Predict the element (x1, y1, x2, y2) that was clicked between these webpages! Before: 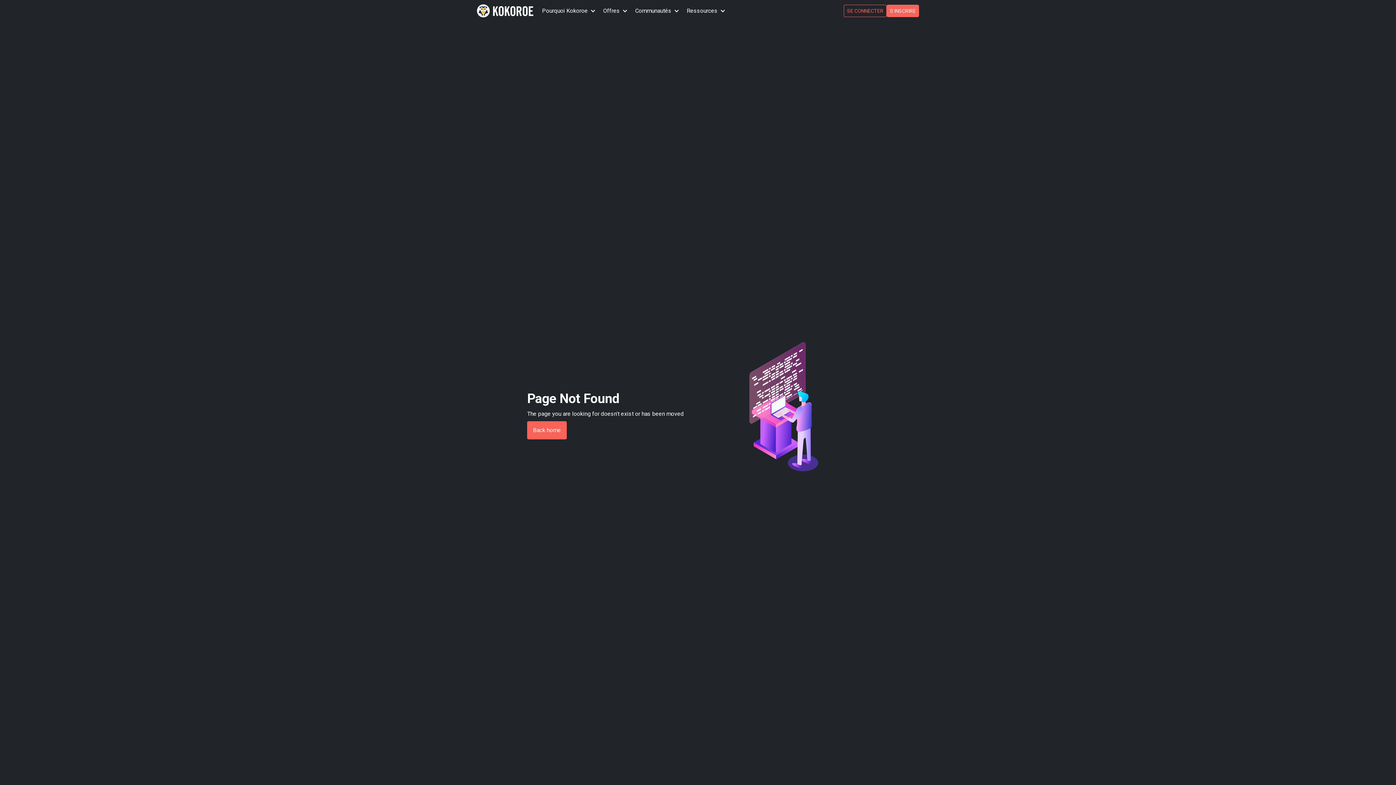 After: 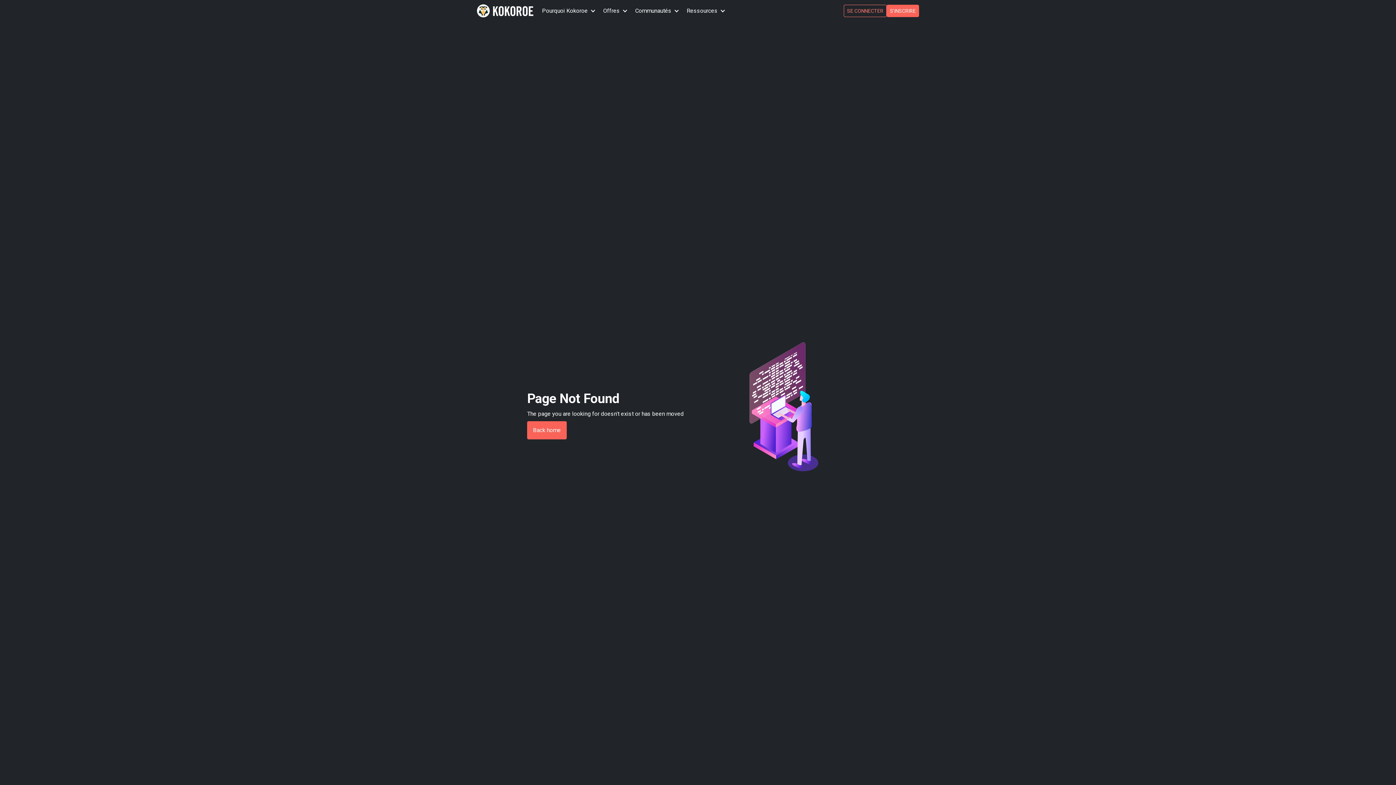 Action: label: SE CONNECTER bbox: (844, 4, 886, 17)